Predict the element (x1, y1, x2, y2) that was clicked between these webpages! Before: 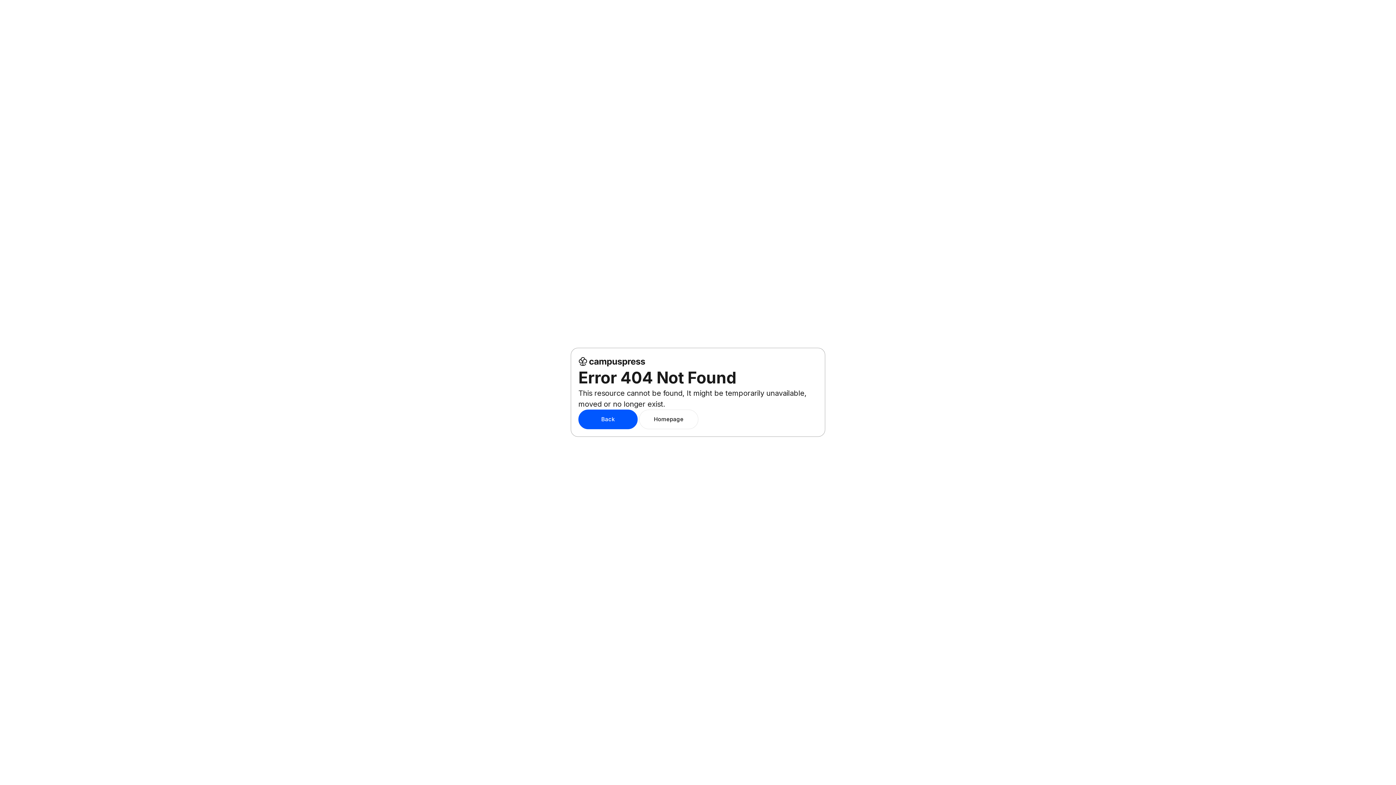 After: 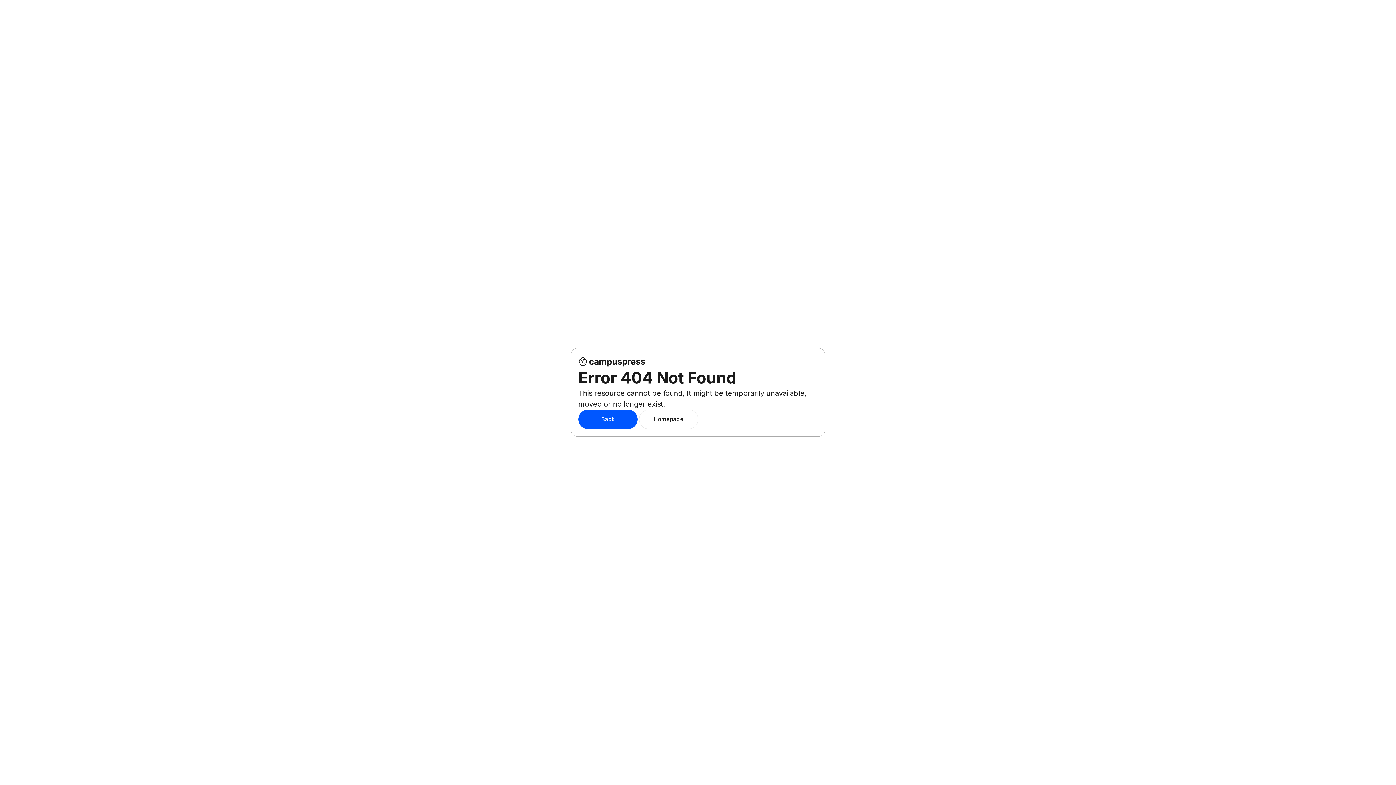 Action: bbox: (639, 409, 698, 429) label: Homepage